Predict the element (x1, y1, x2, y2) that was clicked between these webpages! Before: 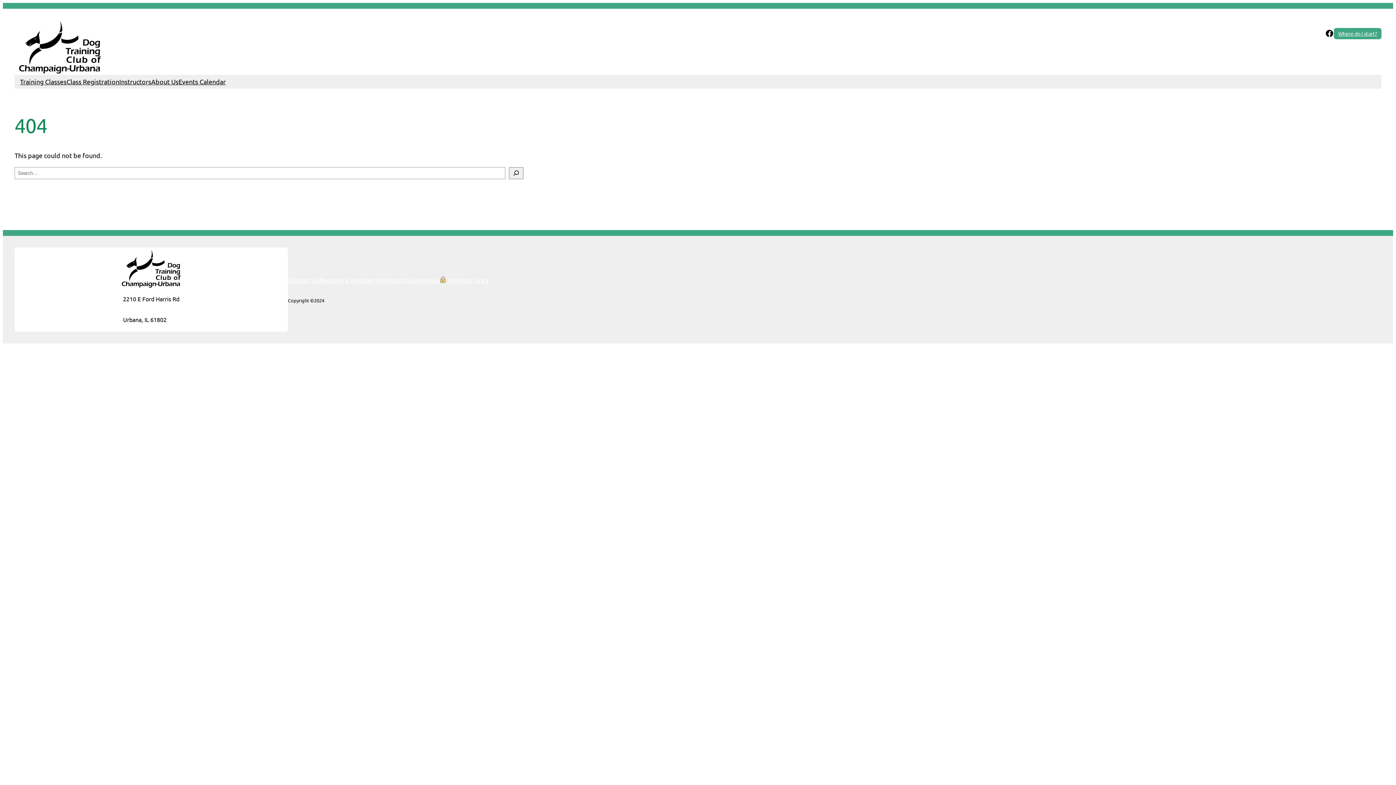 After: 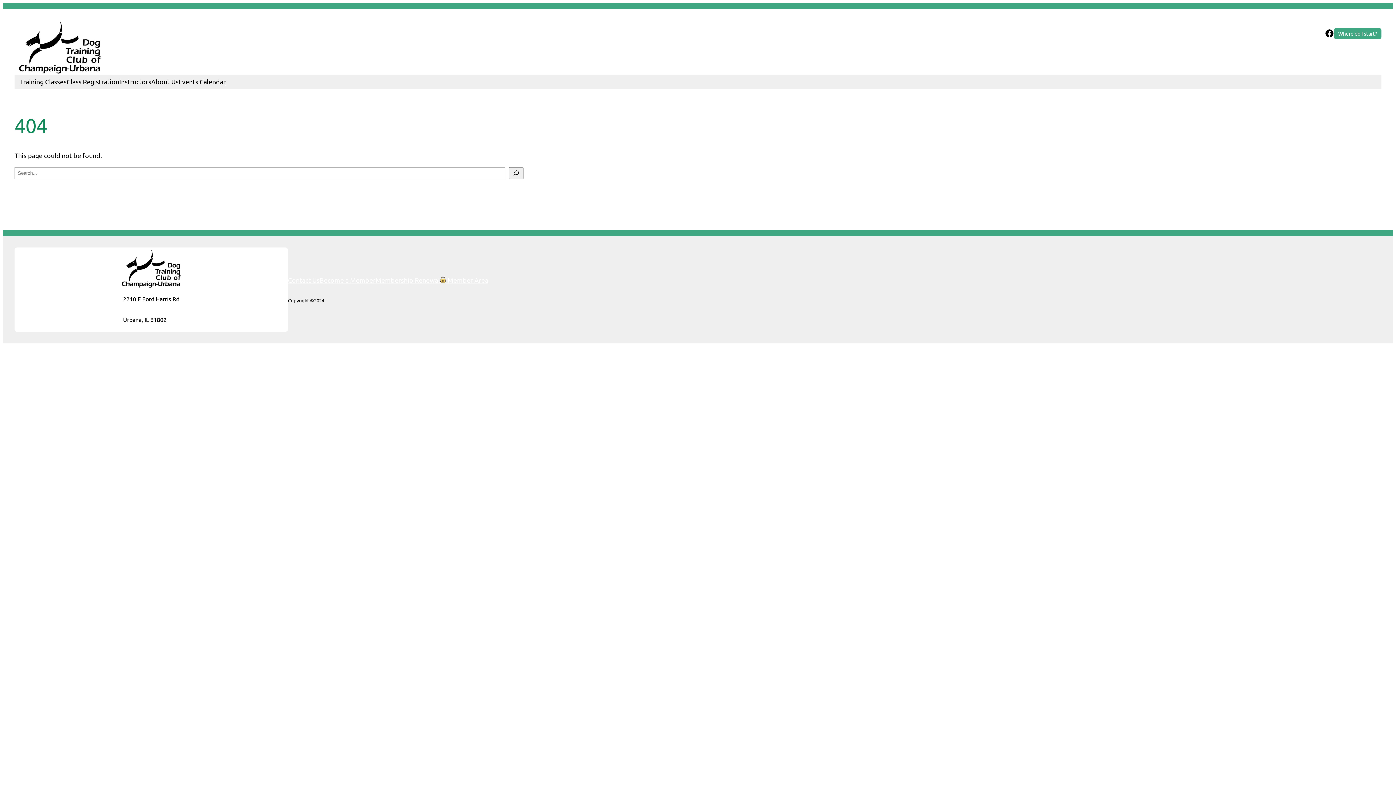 Action: bbox: (1325, 29, 1334, 37) label: Facebook